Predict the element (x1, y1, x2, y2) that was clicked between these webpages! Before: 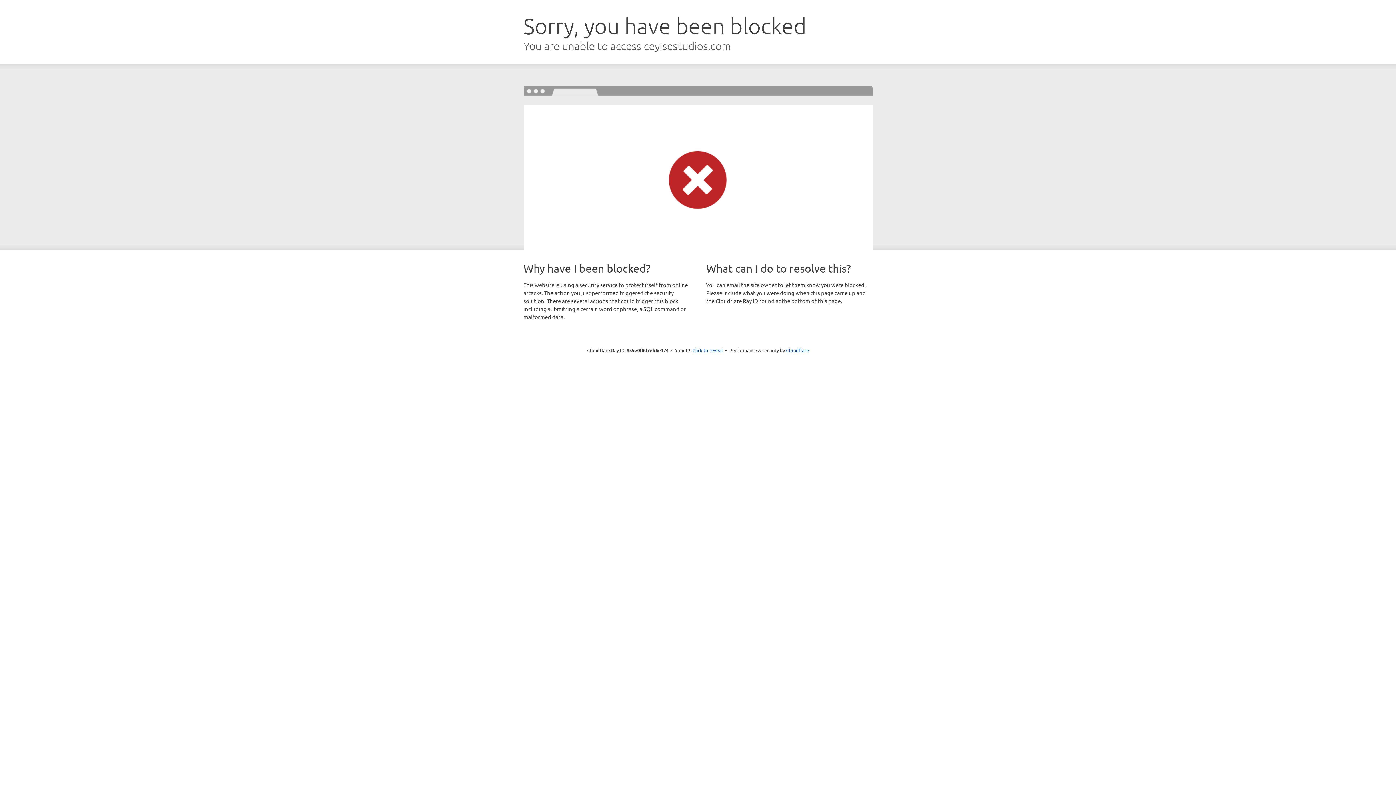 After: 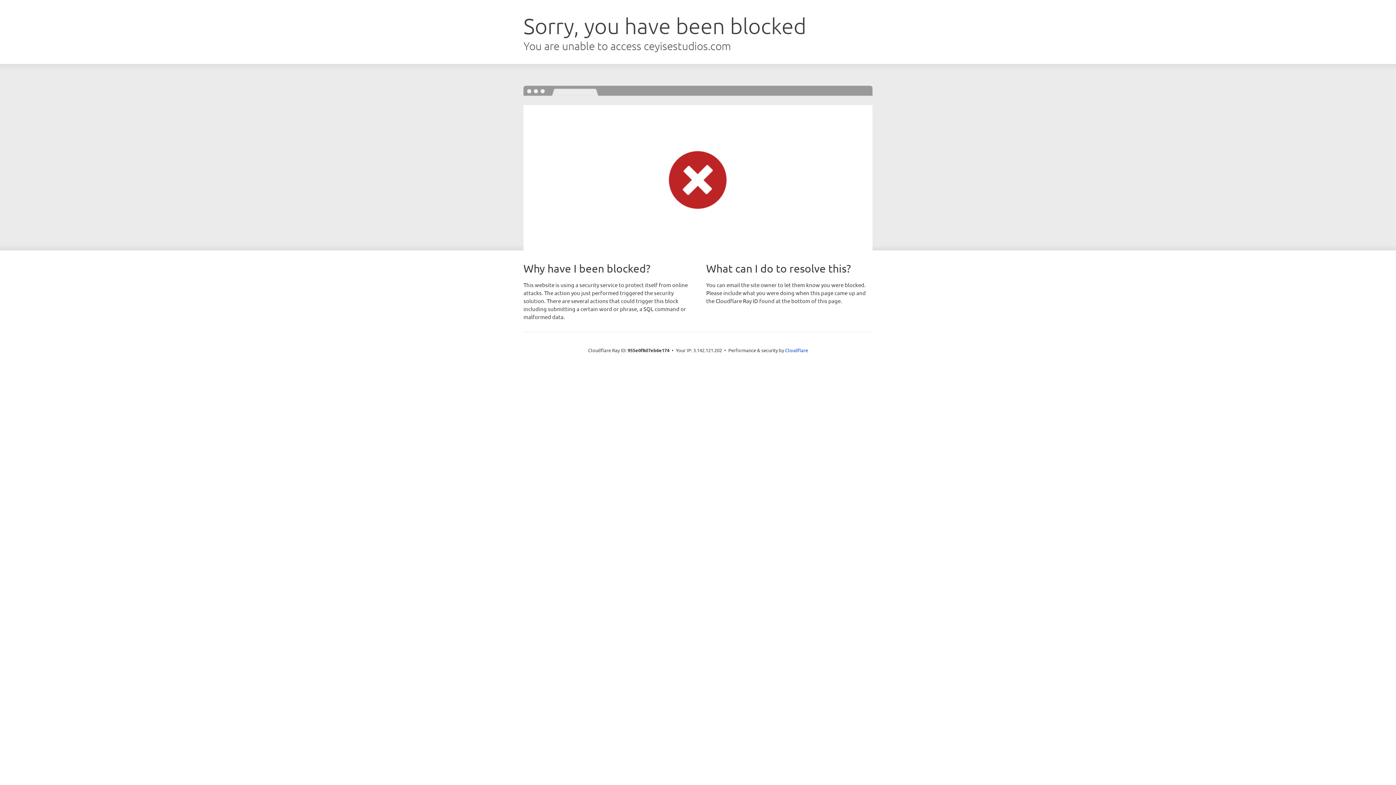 Action: bbox: (692, 346, 723, 353) label: Click to reveal